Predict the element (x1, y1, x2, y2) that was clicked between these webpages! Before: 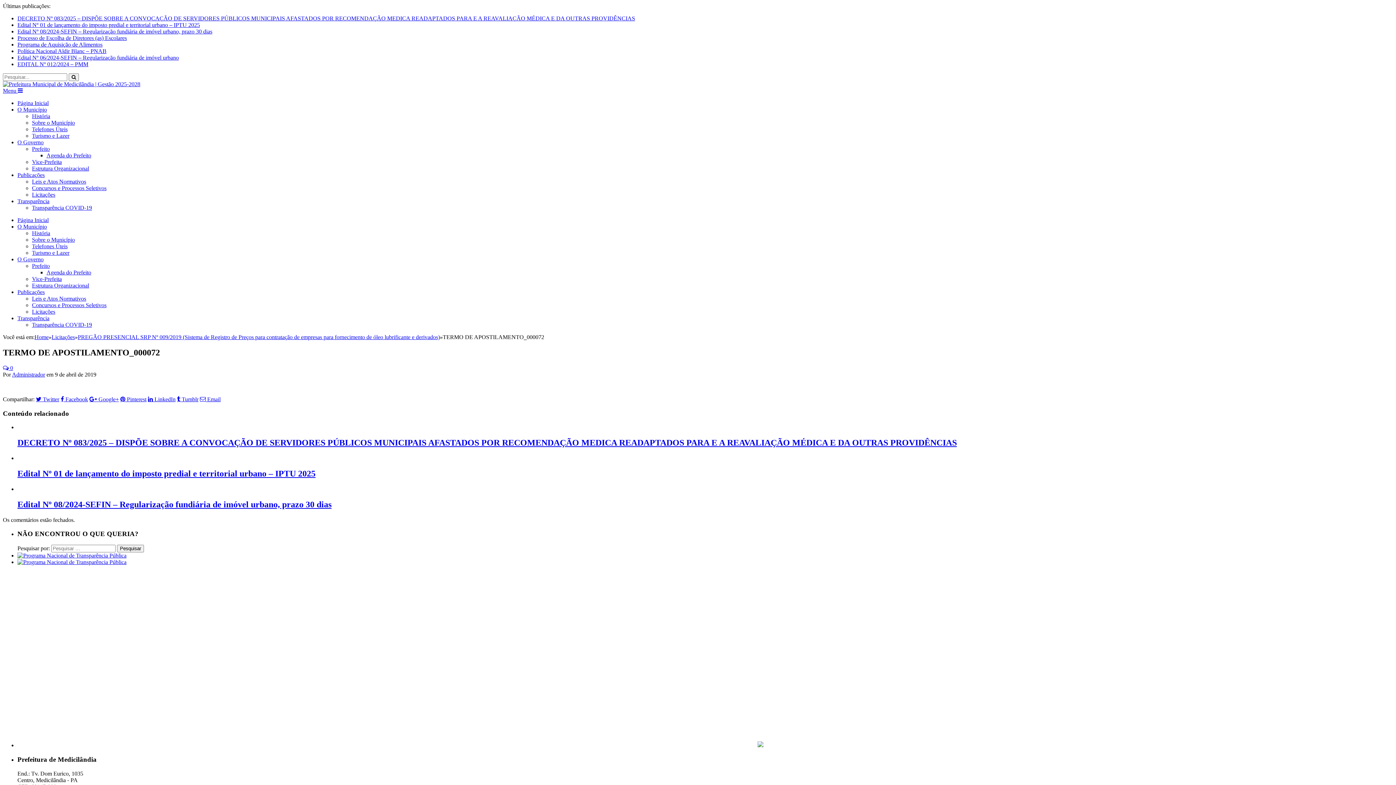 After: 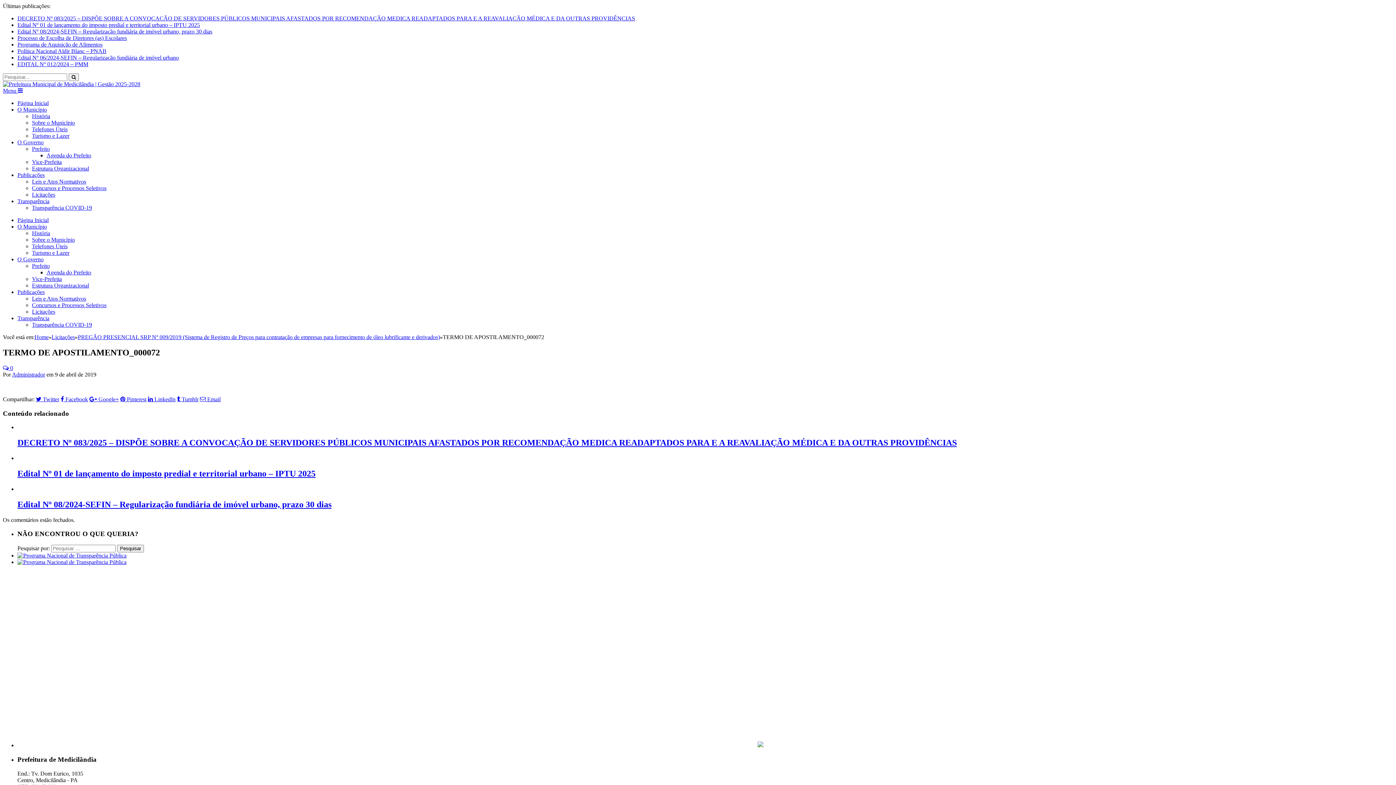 Action: bbox: (2, 365, 13, 371) label:  0